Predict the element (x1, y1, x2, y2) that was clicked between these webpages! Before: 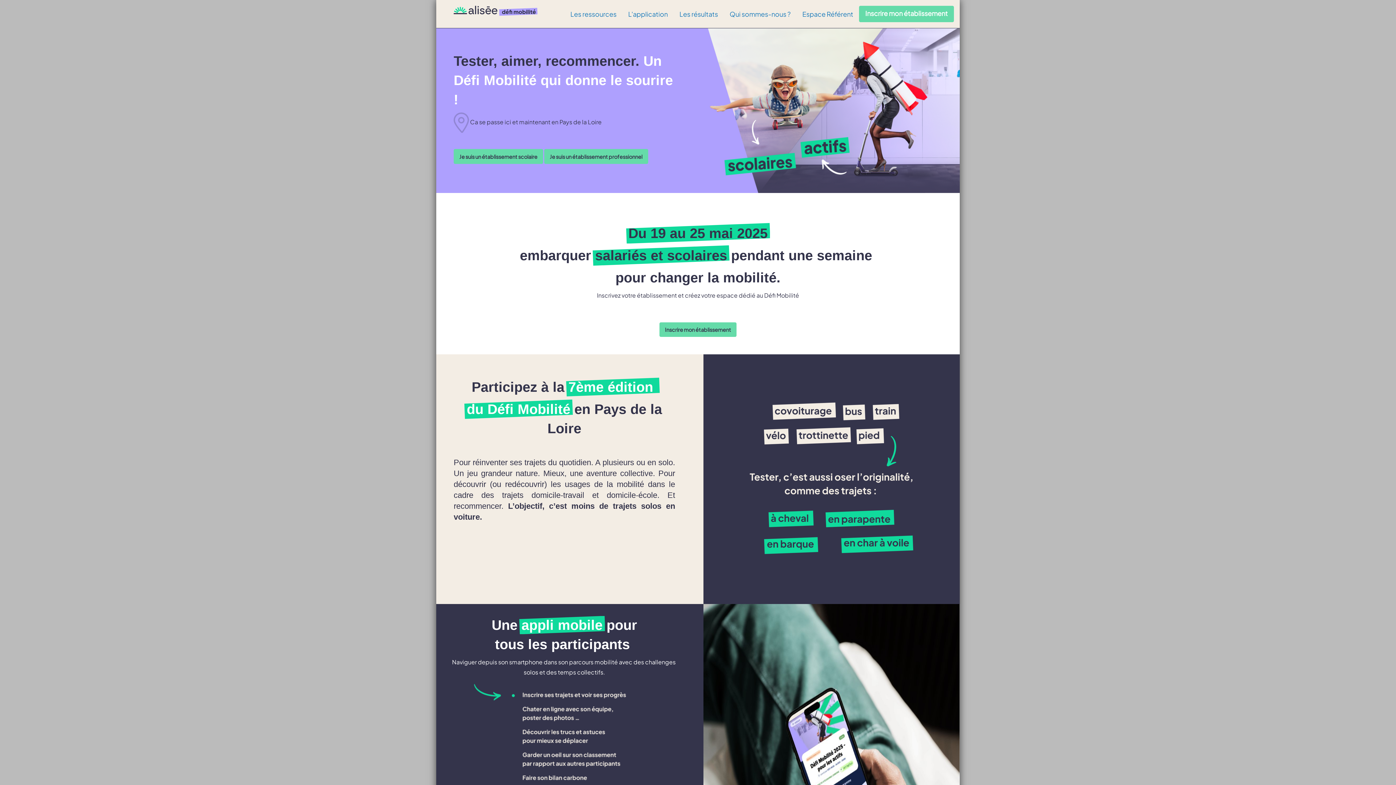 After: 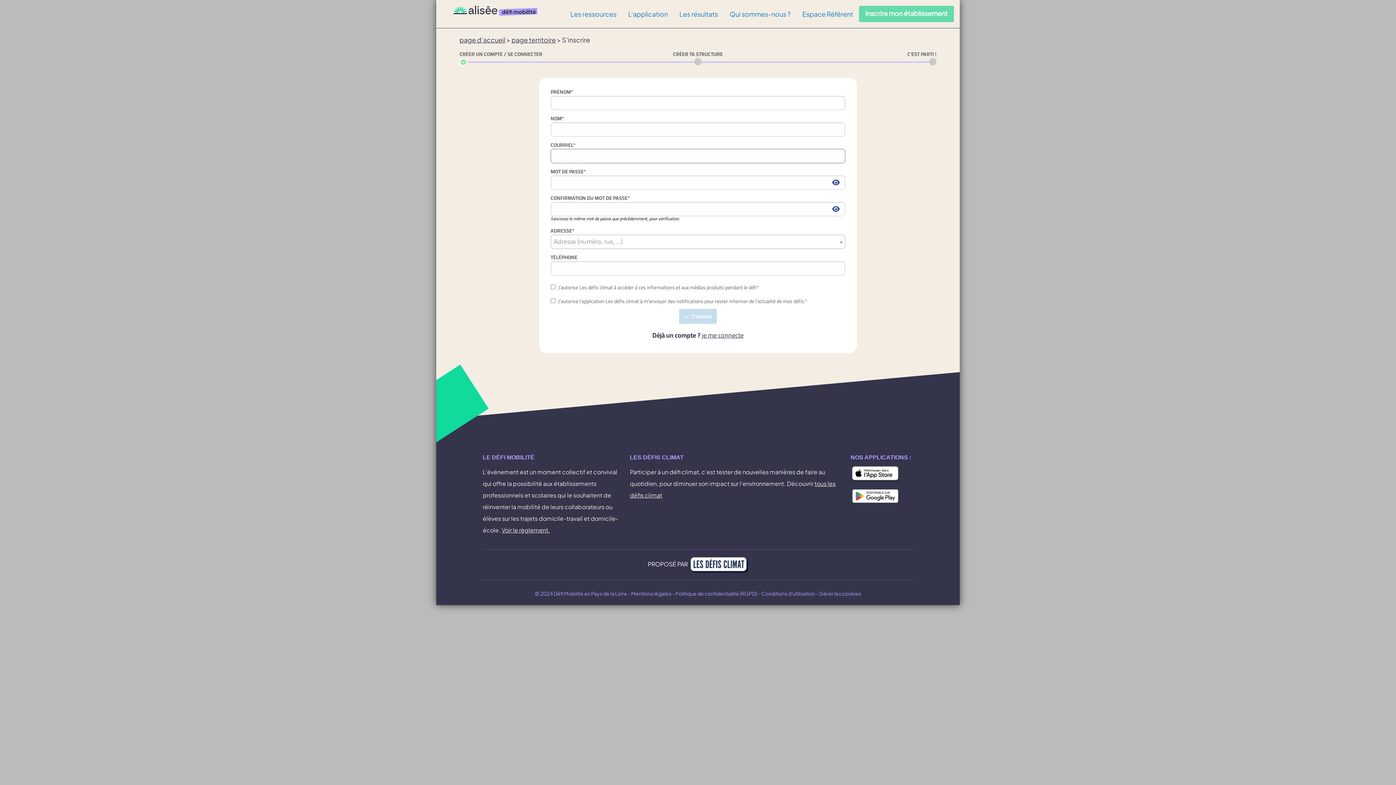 Action: label: Inscrire mon établissement bbox: (859, 5, 954, 22)